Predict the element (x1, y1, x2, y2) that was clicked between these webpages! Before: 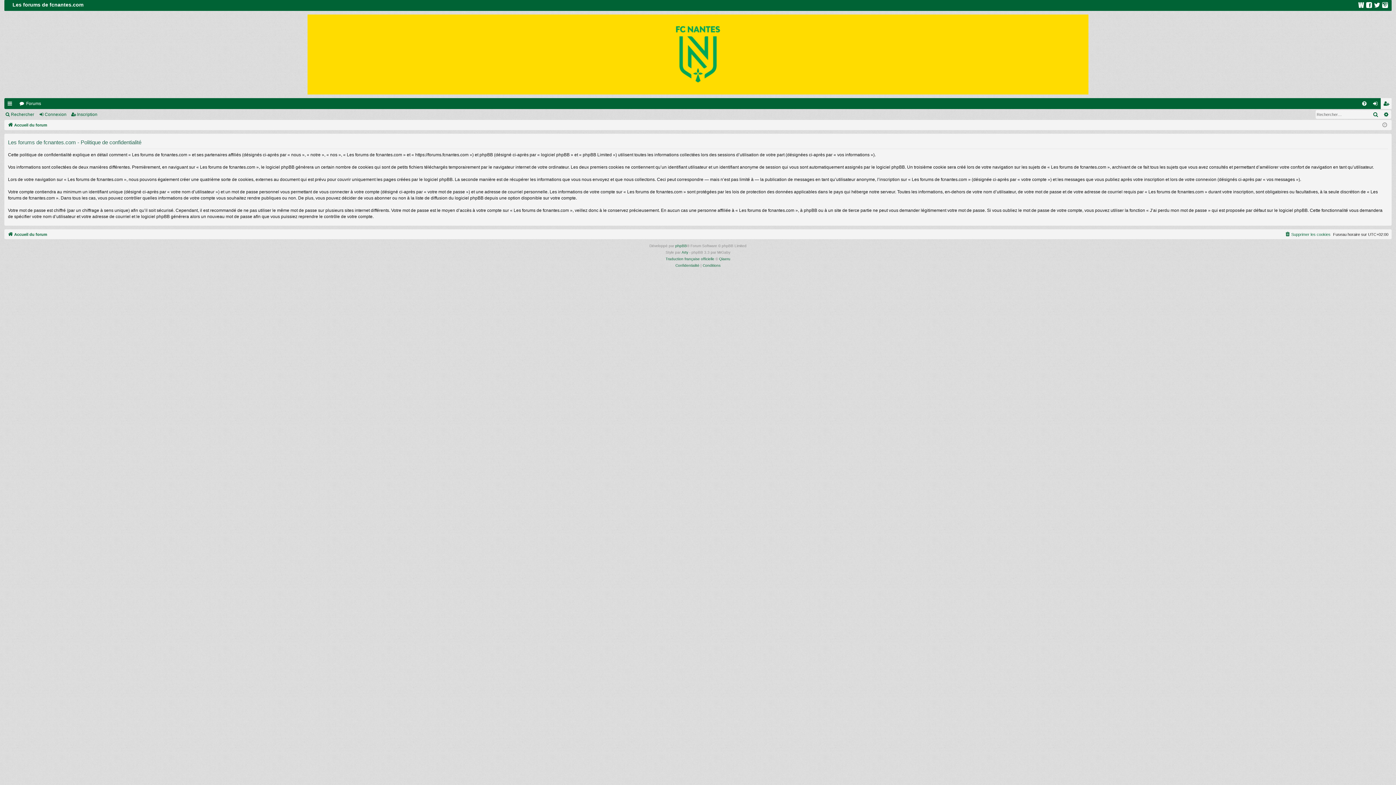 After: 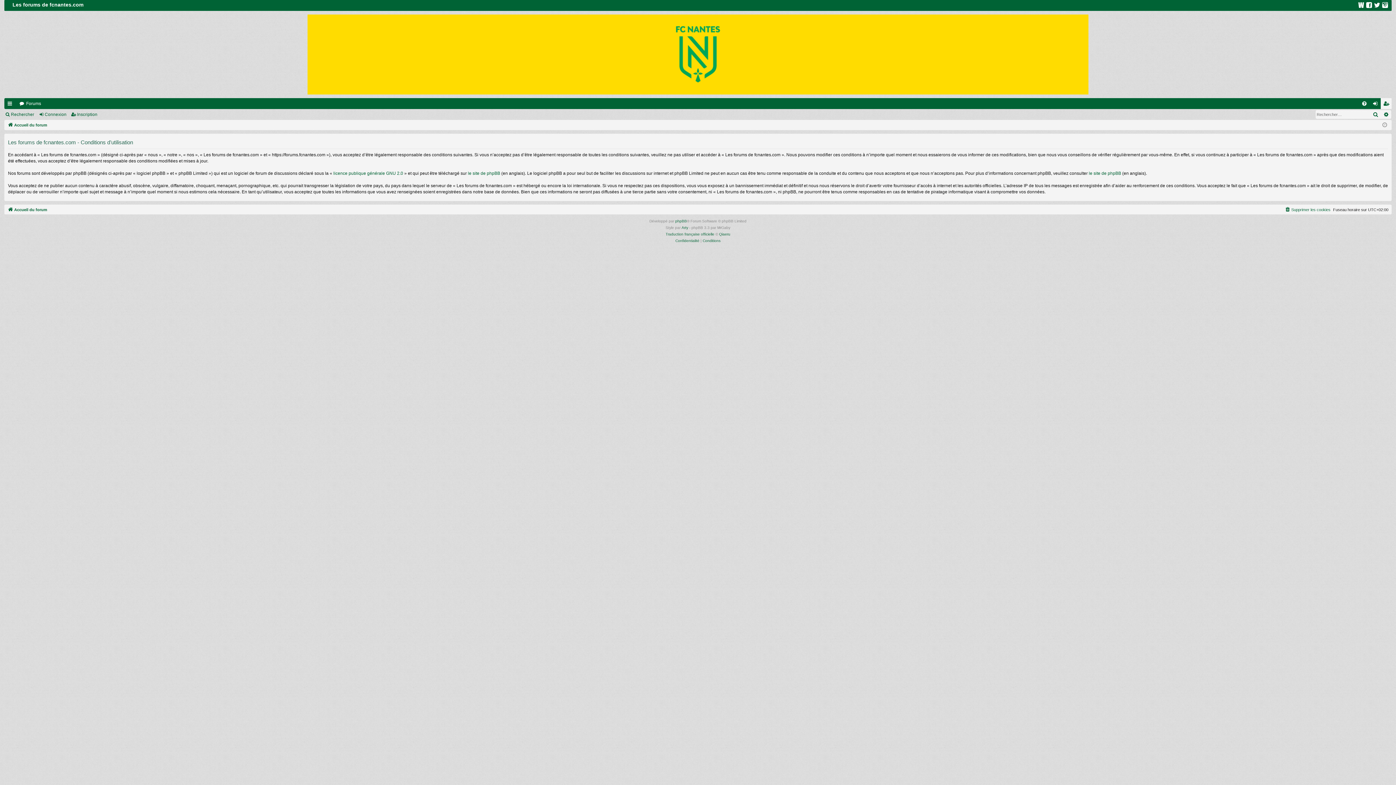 Action: bbox: (702, 262, 720, 268) label: Conditions